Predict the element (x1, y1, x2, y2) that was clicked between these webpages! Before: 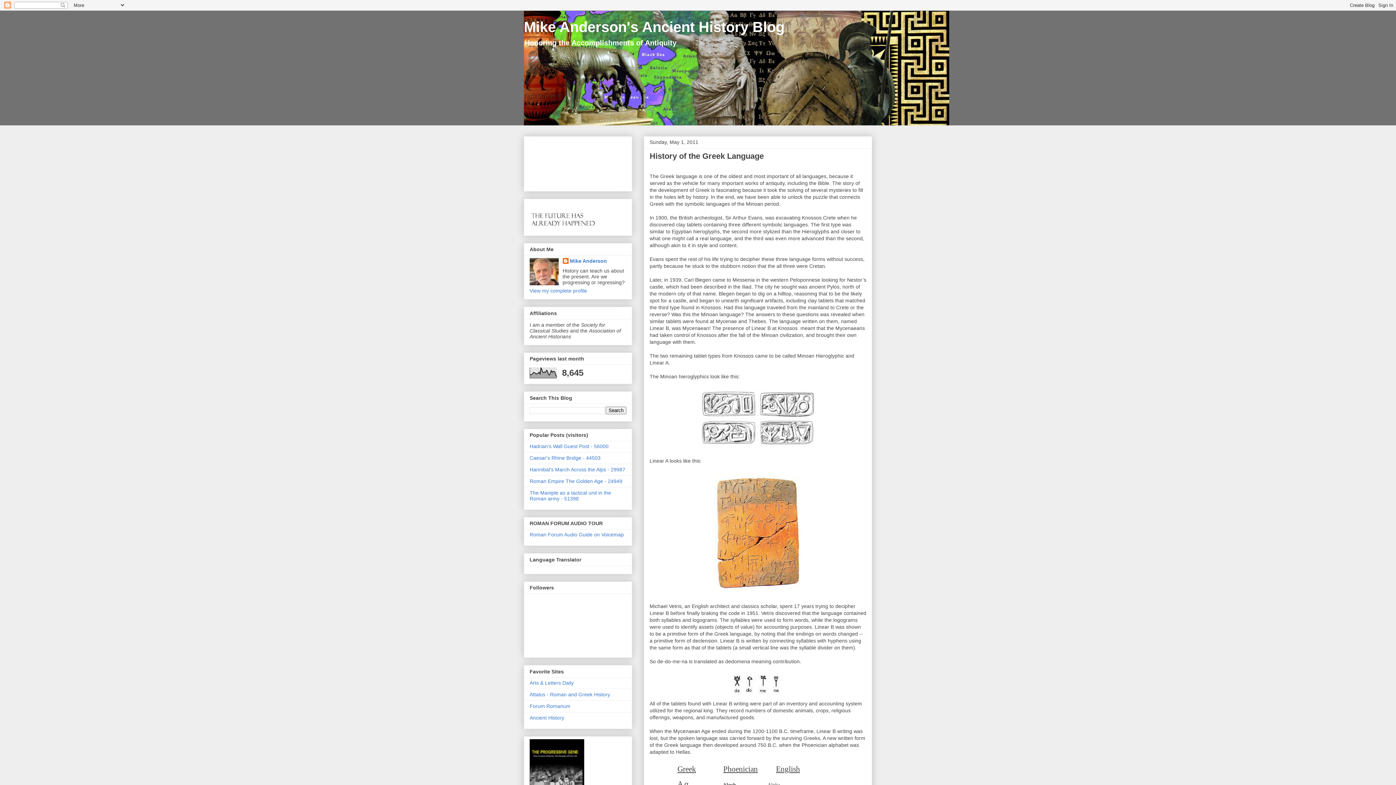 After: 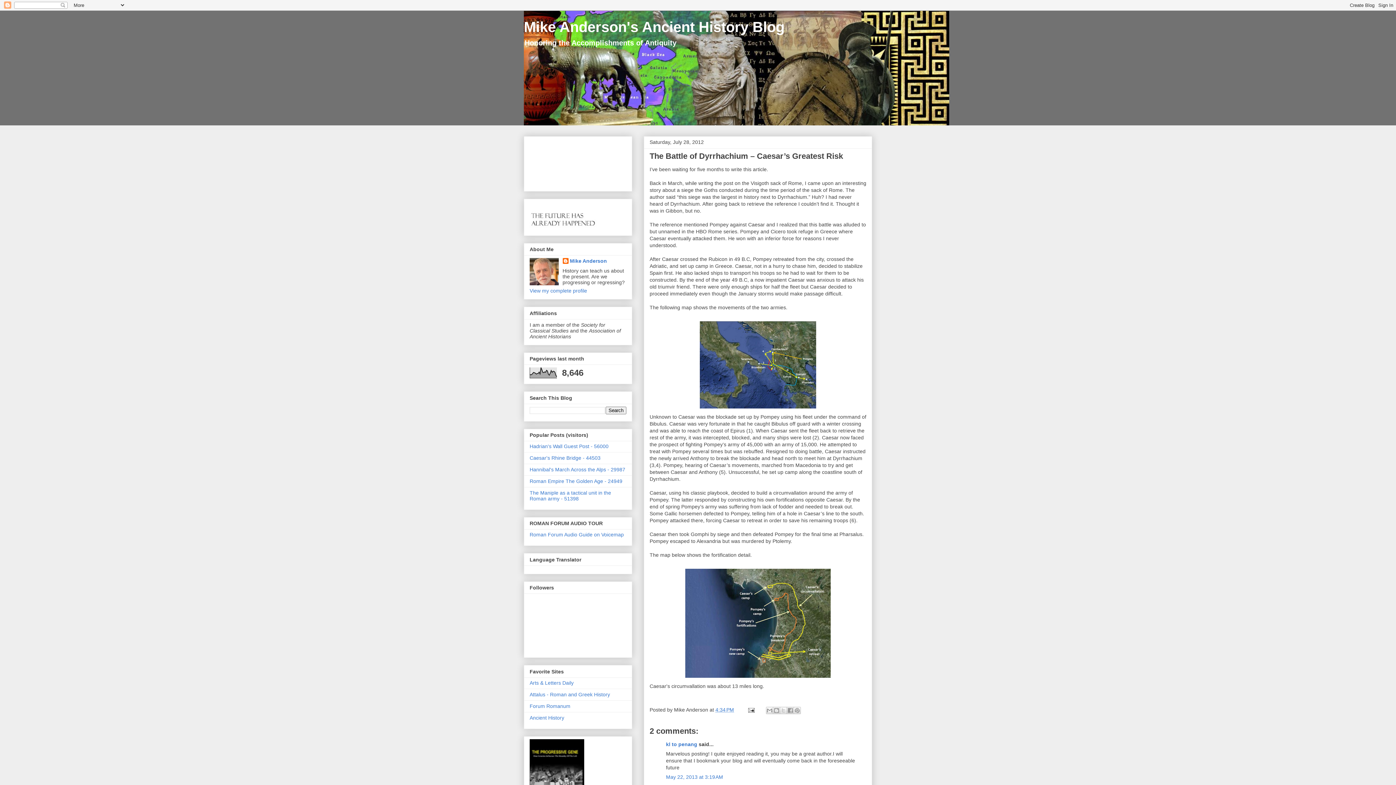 Action: label: The Maniple as a tactical unit in the Roman army - 51398 bbox: (529, 490, 611, 501)